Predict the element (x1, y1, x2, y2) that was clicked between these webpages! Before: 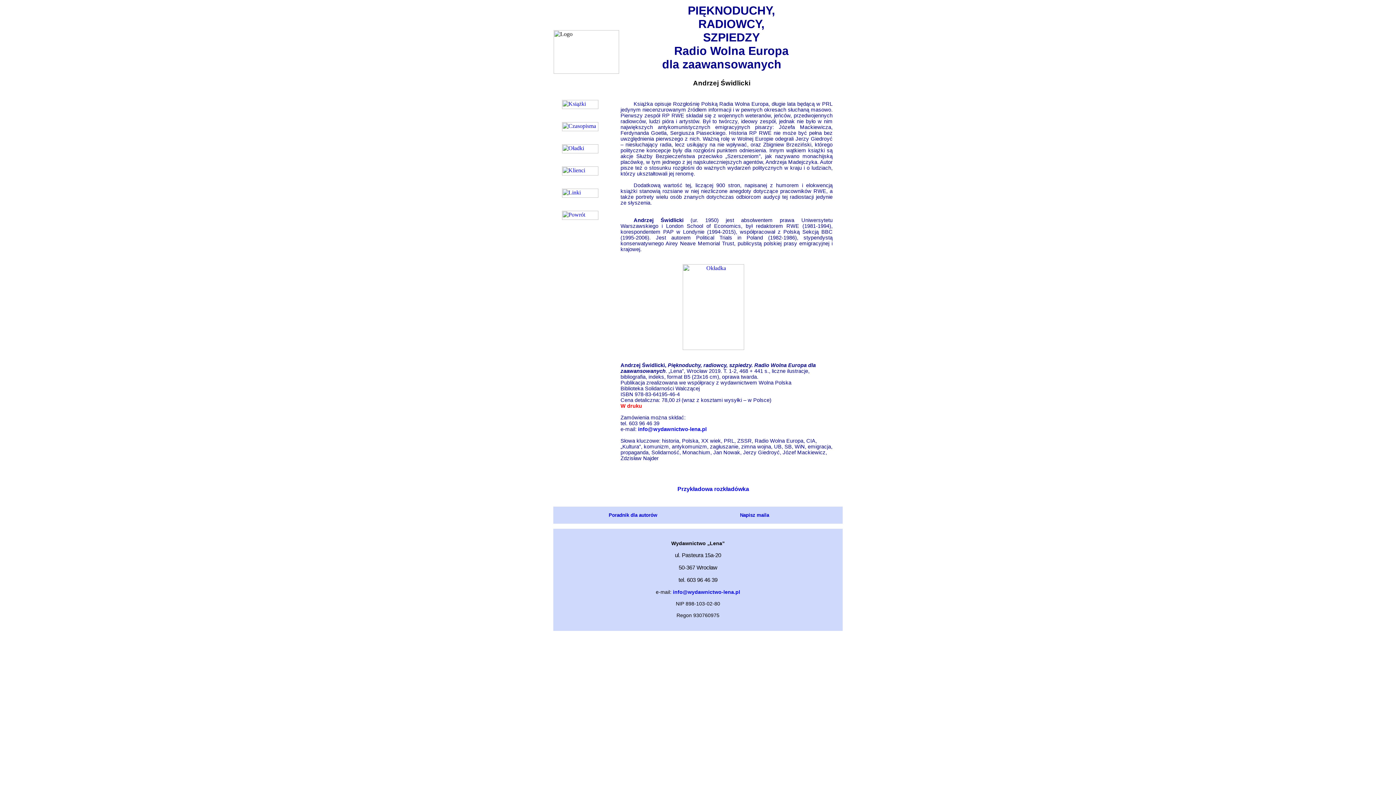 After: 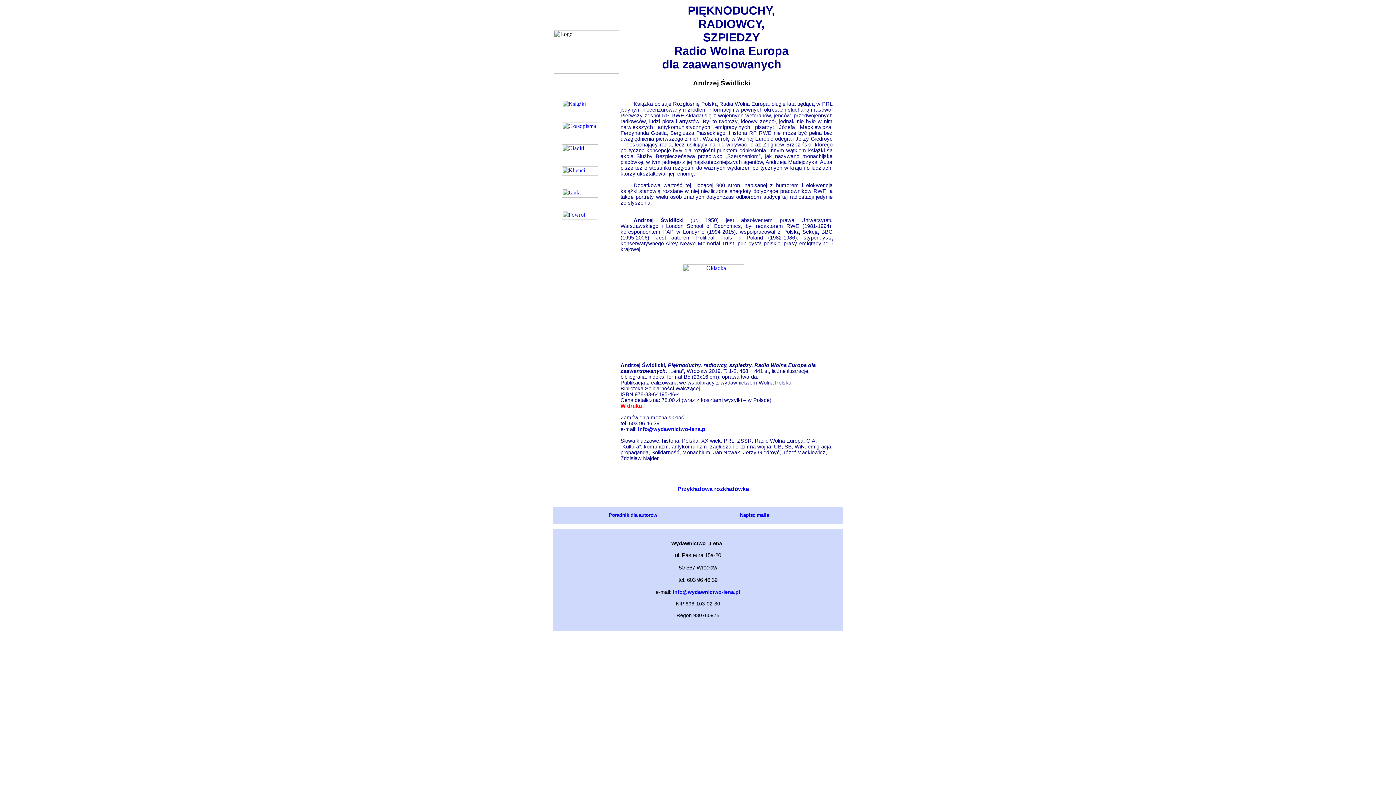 Action: bbox: (673, 589, 740, 595) label: info@wydawnictwo-lena.pl